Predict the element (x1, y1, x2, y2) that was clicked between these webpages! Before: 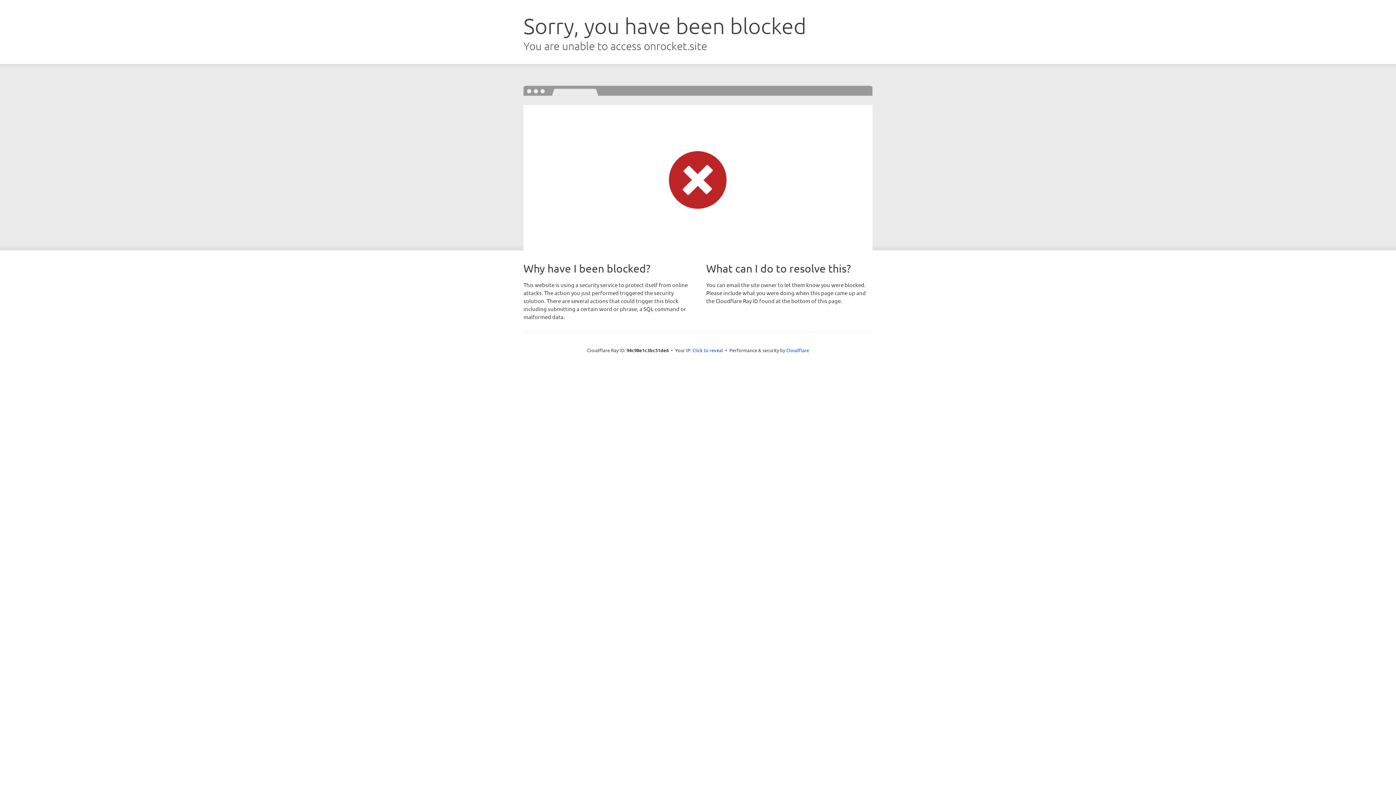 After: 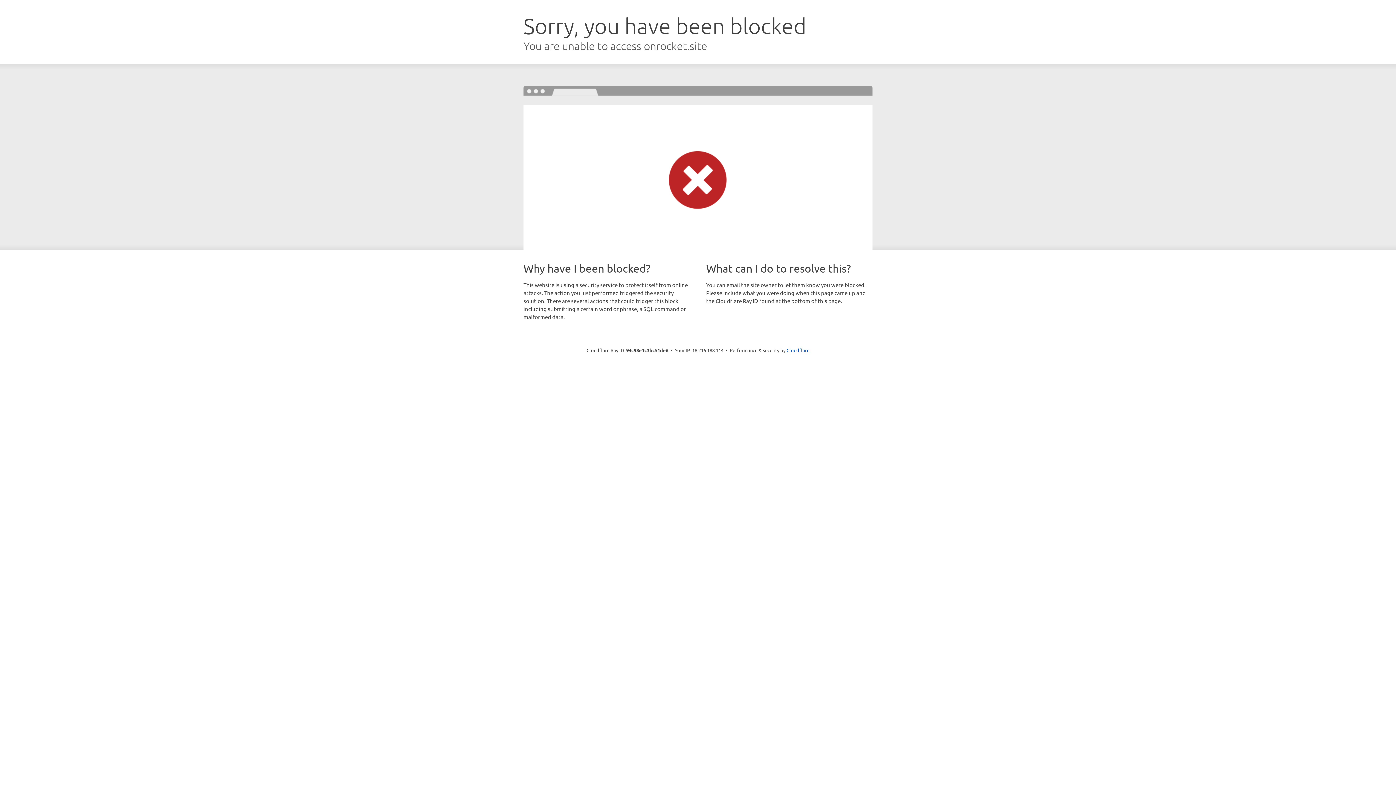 Action: bbox: (692, 346, 723, 353) label: Click to reveal